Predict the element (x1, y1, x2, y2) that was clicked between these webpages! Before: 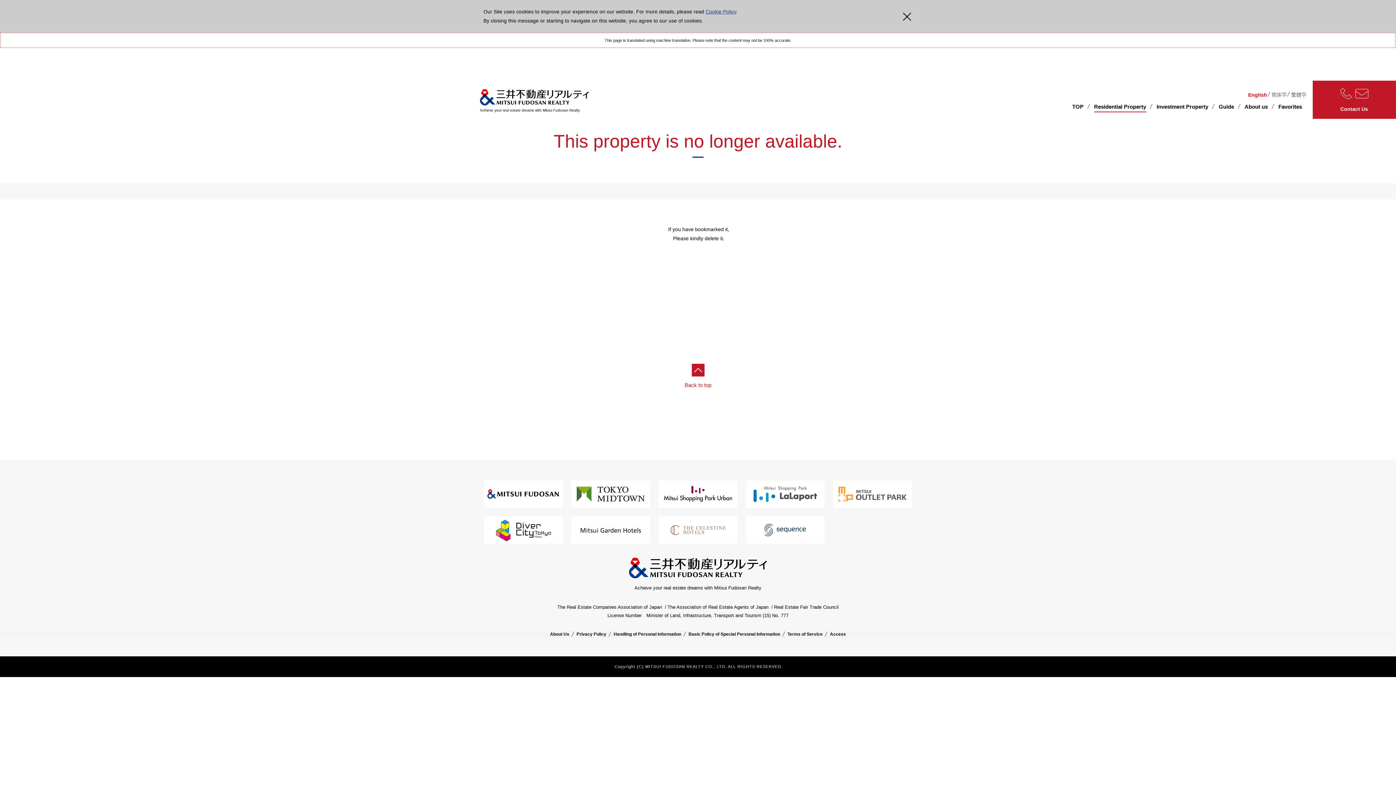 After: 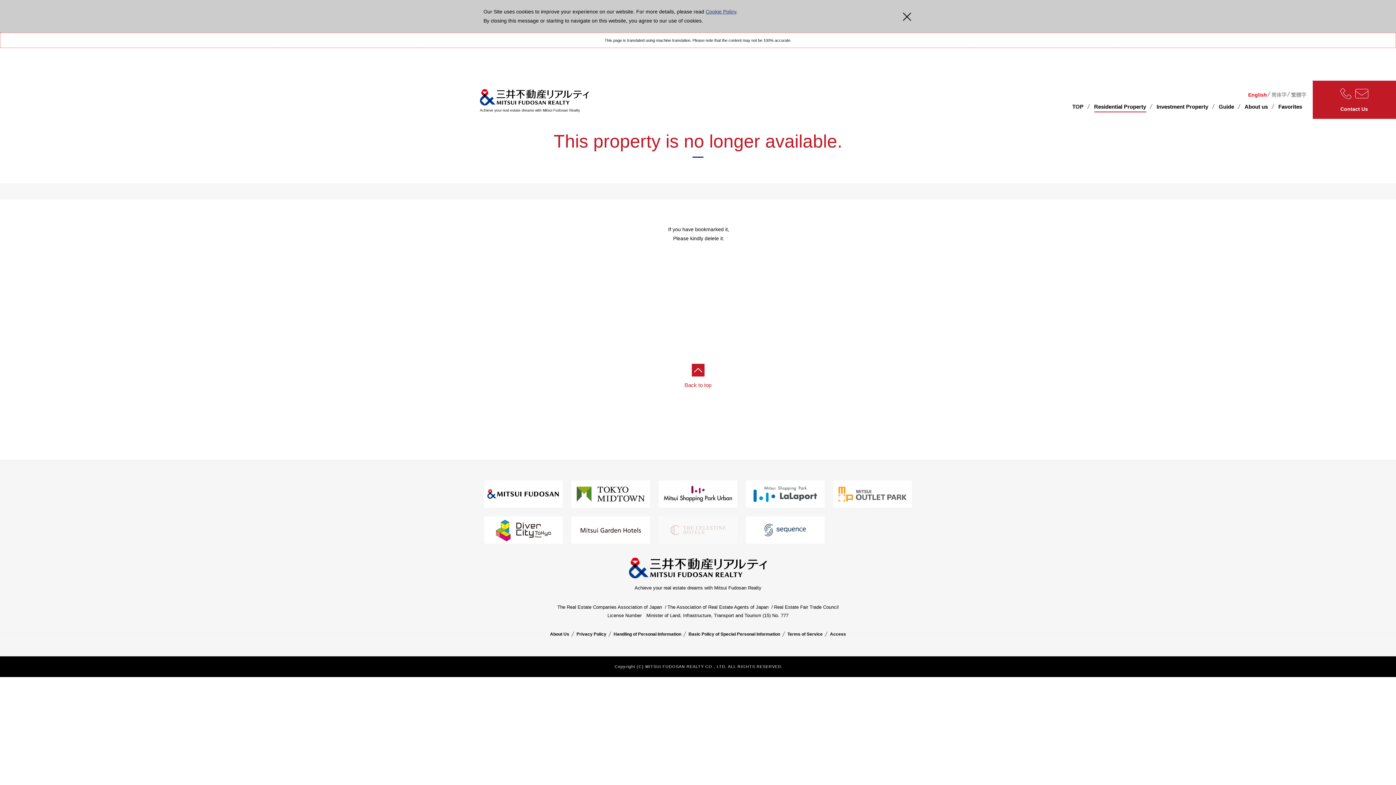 Action: bbox: (658, 526, 737, 532)